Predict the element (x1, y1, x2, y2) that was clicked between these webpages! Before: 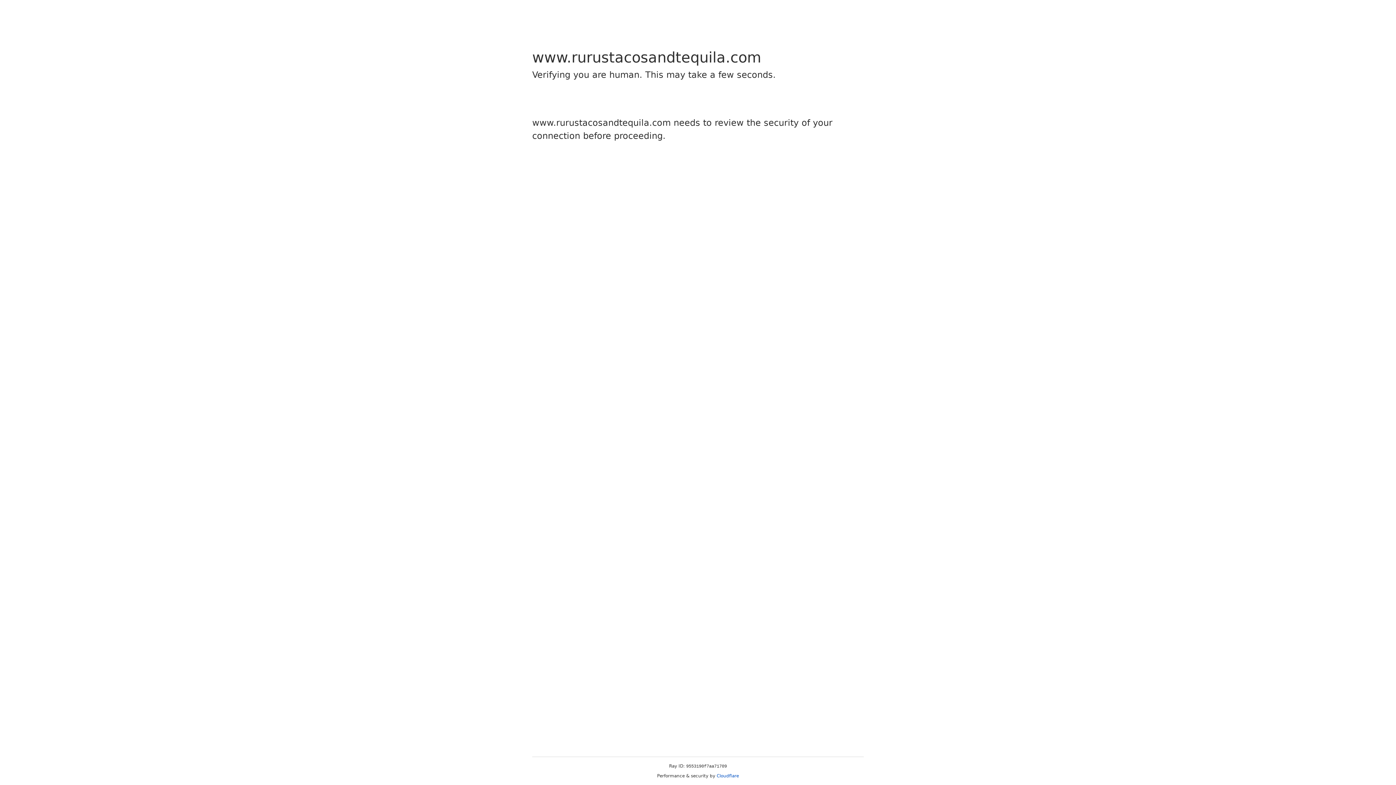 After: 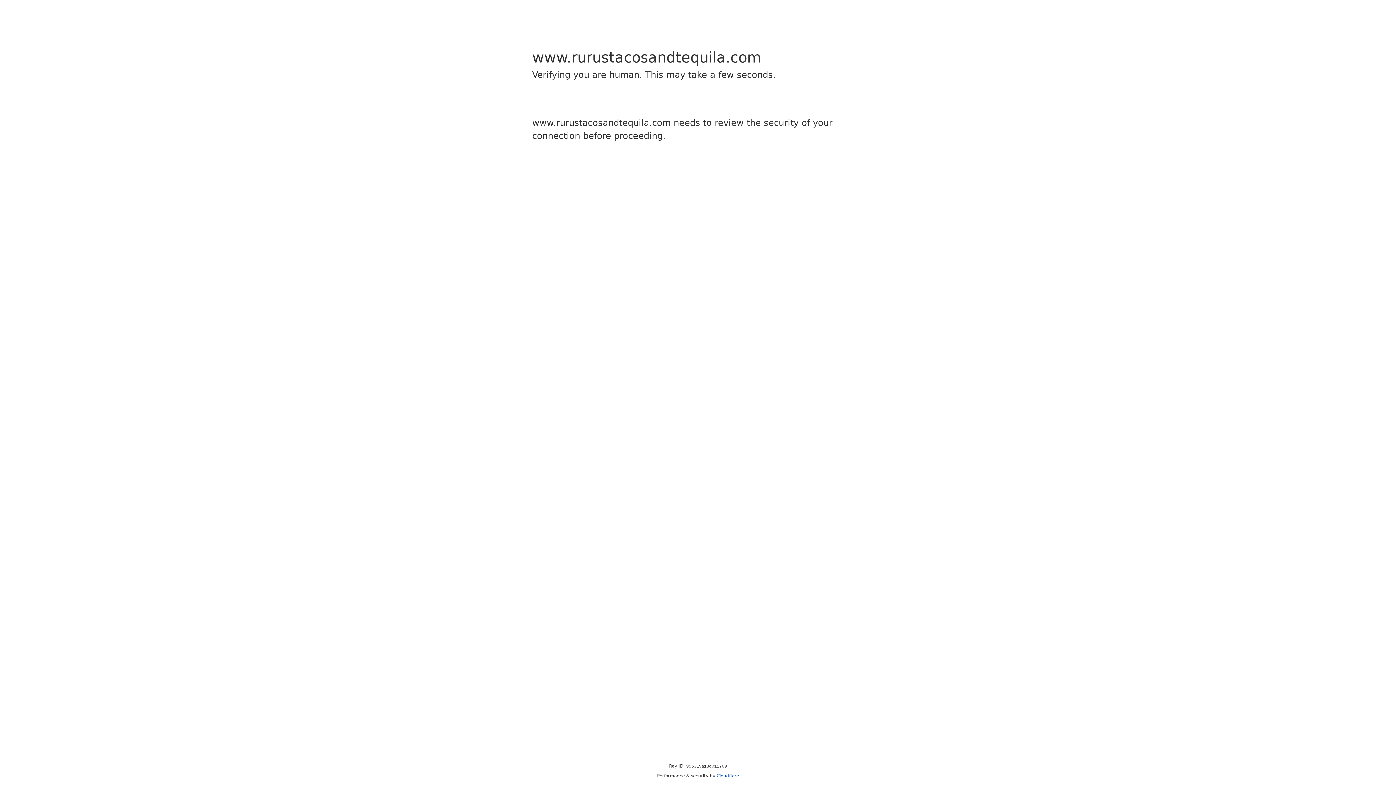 Action: bbox: (716, 773, 739, 778) label: Cloudflare